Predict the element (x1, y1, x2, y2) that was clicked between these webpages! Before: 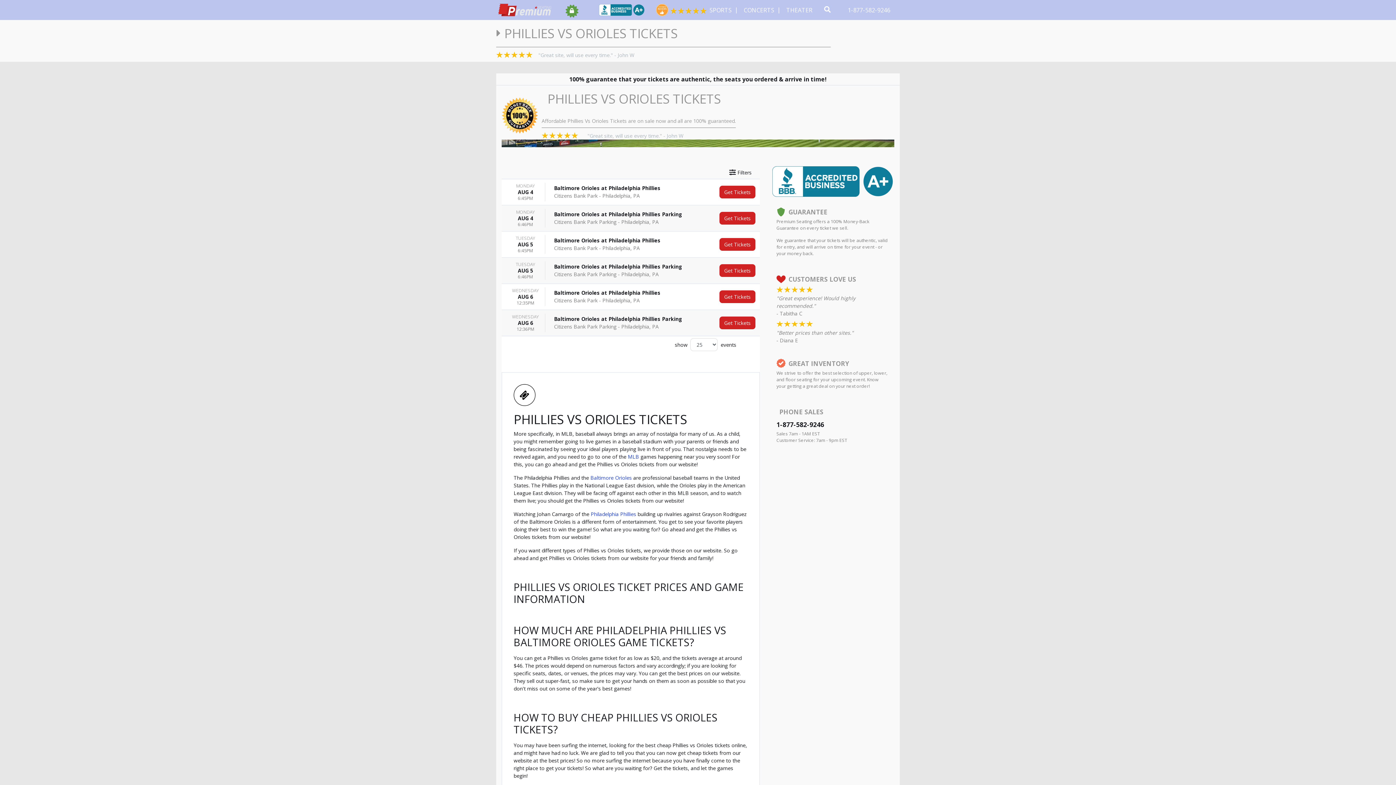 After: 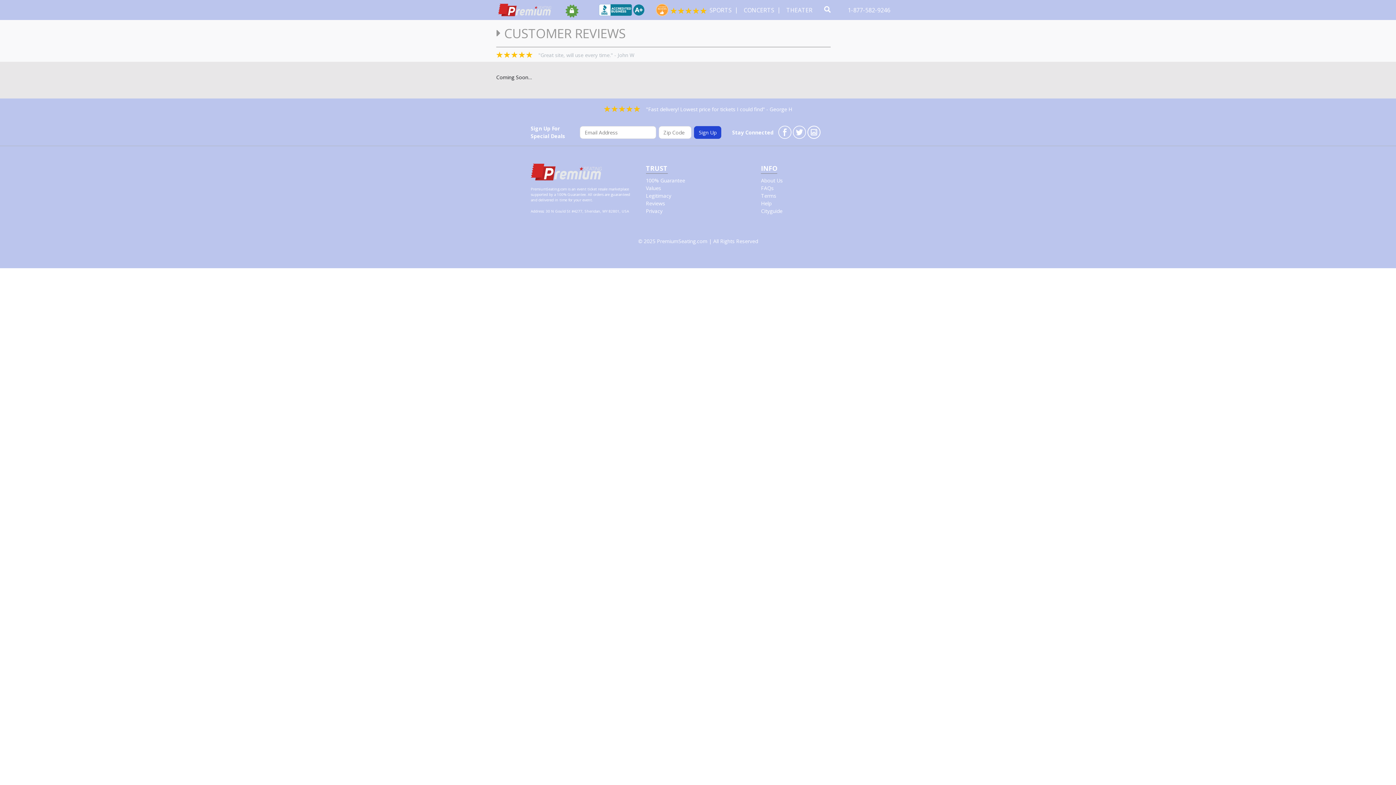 Action: bbox: (776, 320, 813, 326)